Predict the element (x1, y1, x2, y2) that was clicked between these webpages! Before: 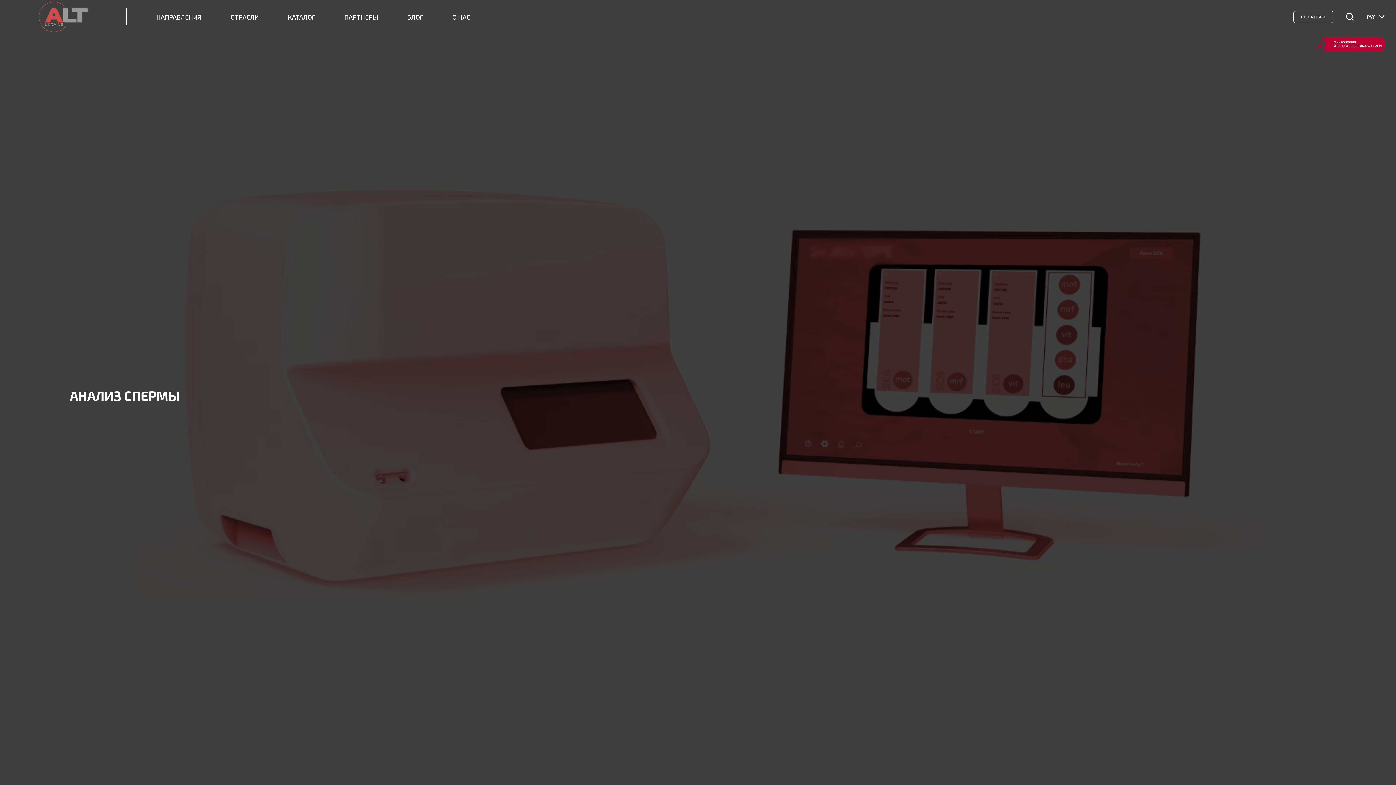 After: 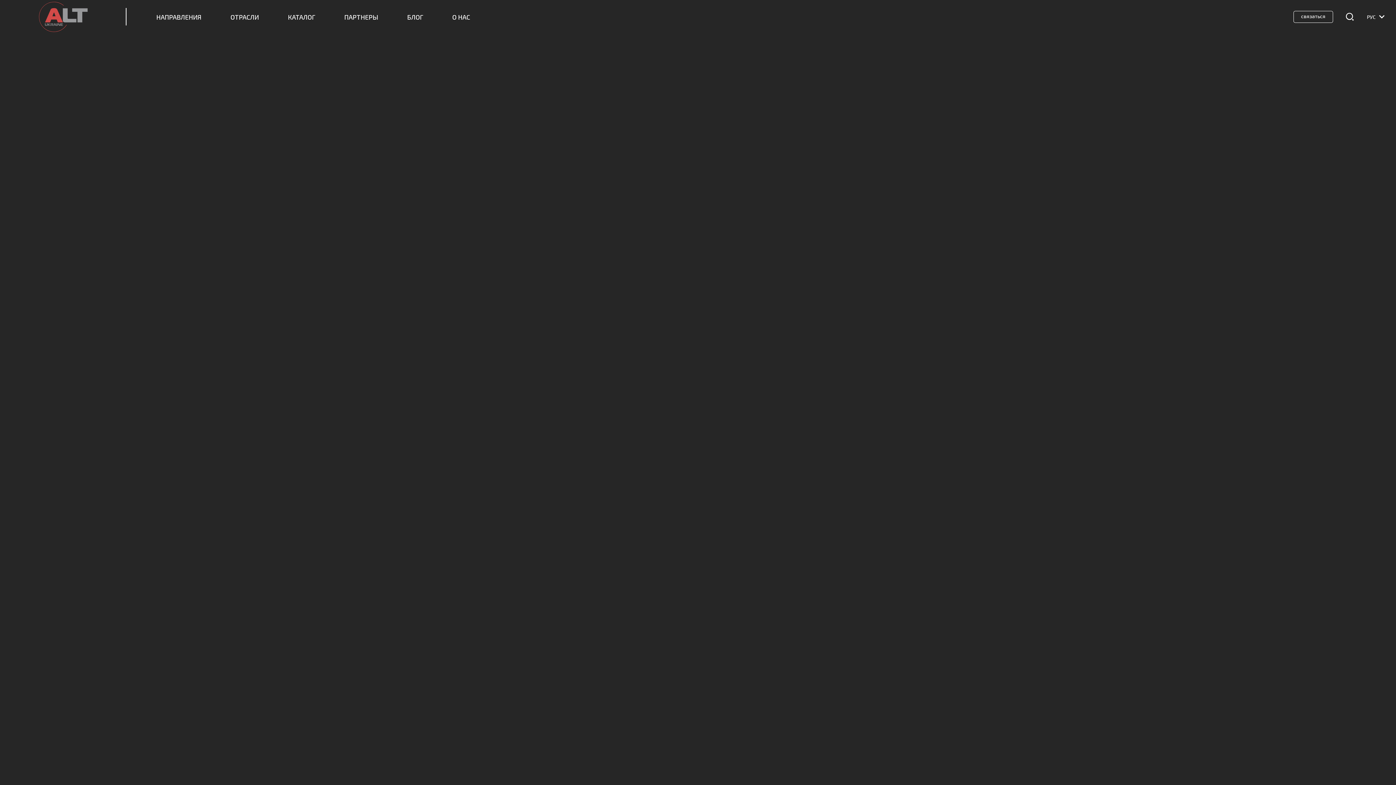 Action: bbox: (38, 1, 87, 31)